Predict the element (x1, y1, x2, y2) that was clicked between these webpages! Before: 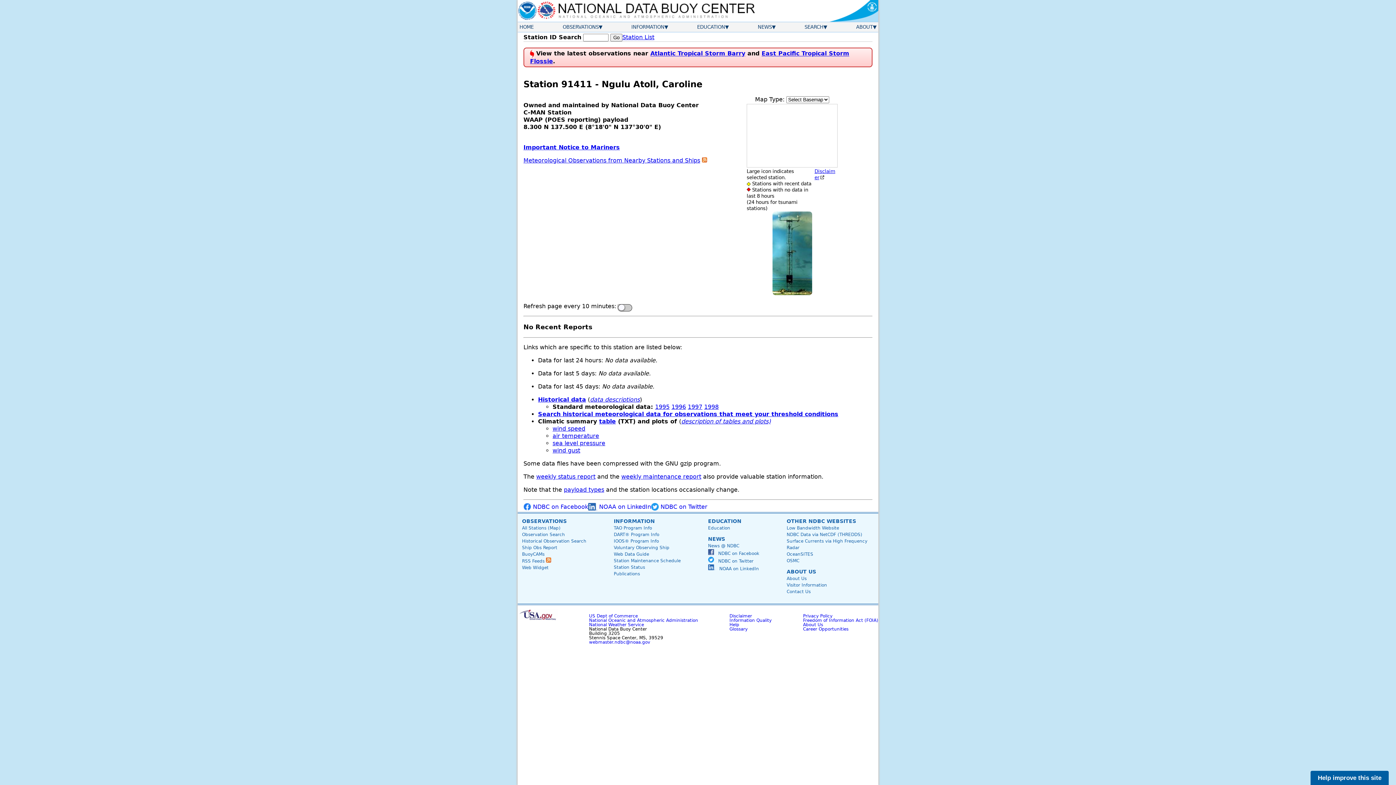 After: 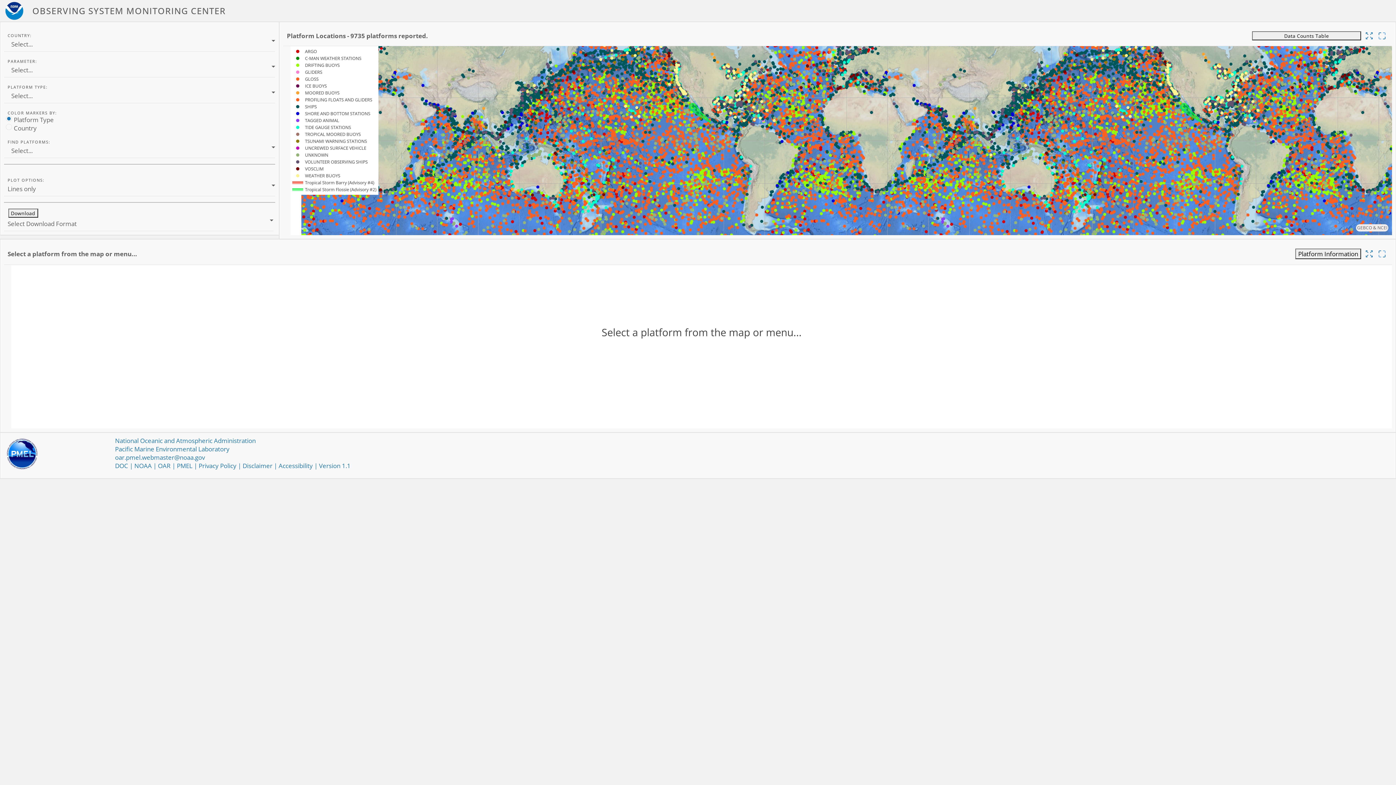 Action: label: OSMC bbox: (786, 558, 799, 563)